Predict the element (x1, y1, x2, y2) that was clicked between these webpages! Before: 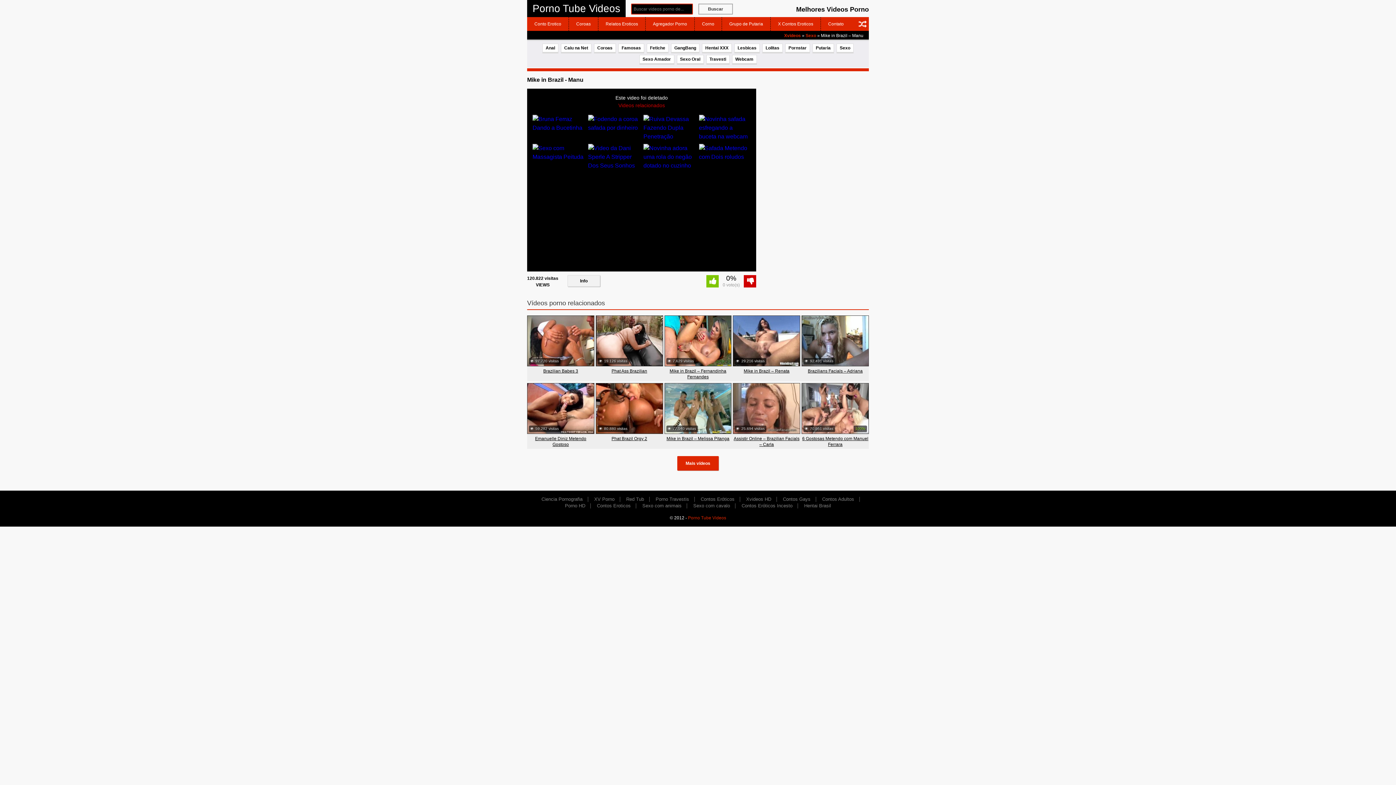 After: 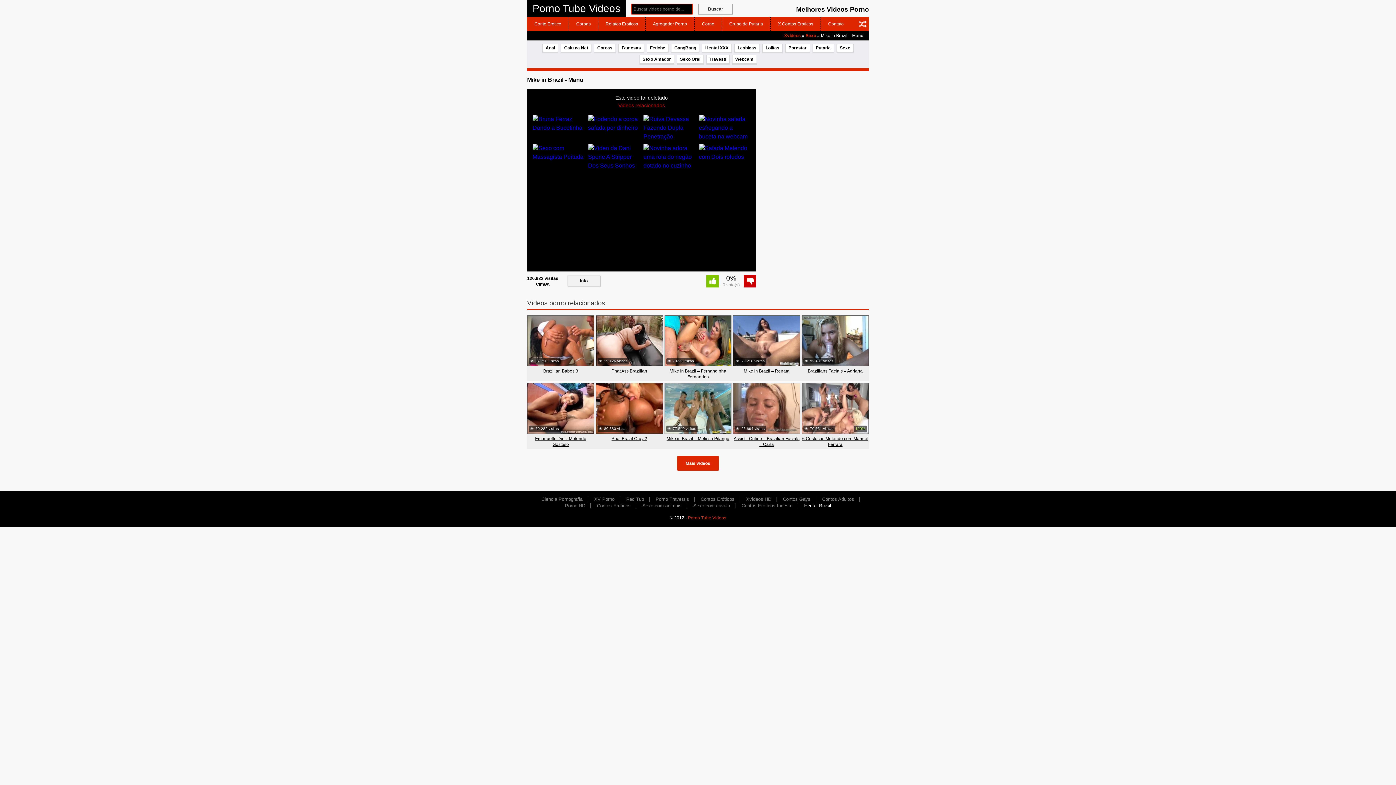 Action: bbox: (804, 503, 831, 508) label: Hentai Brasil